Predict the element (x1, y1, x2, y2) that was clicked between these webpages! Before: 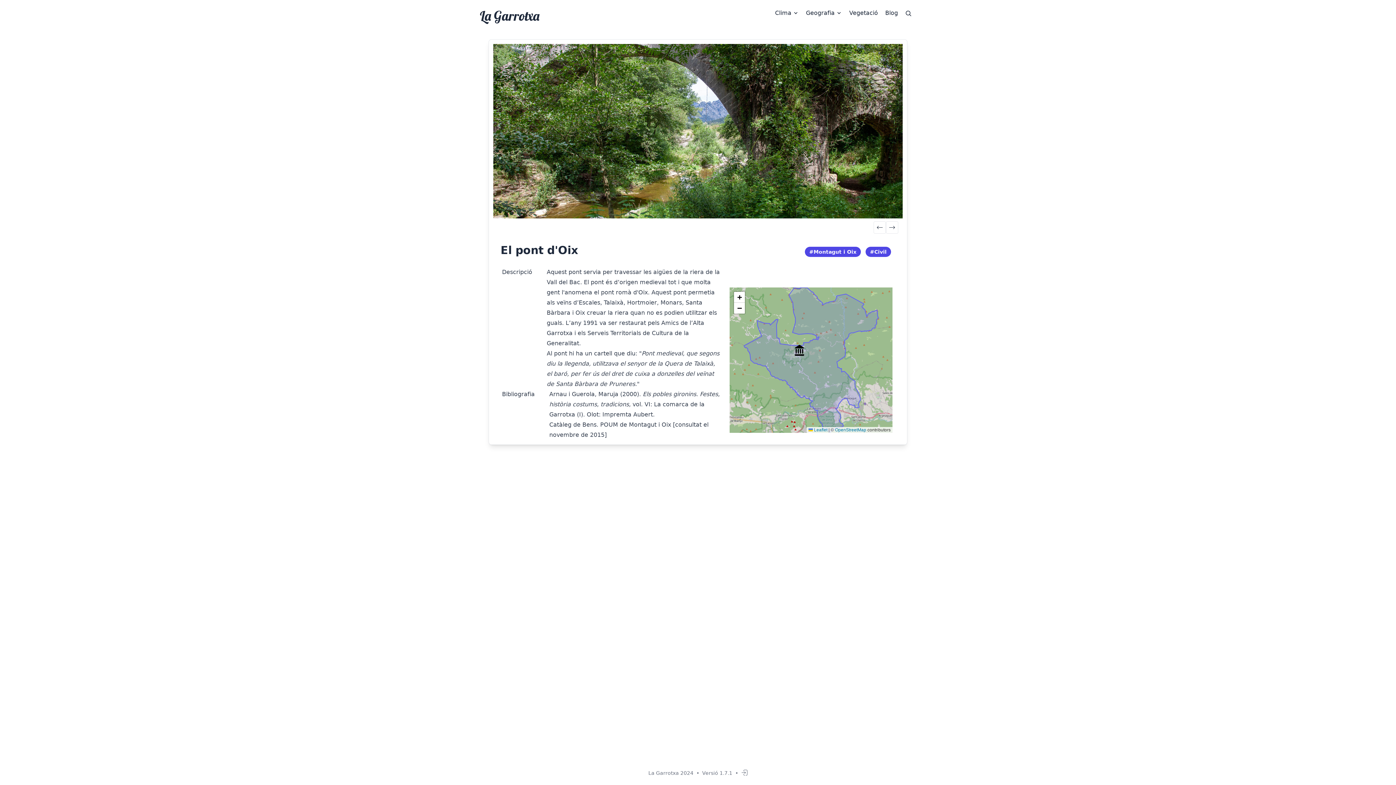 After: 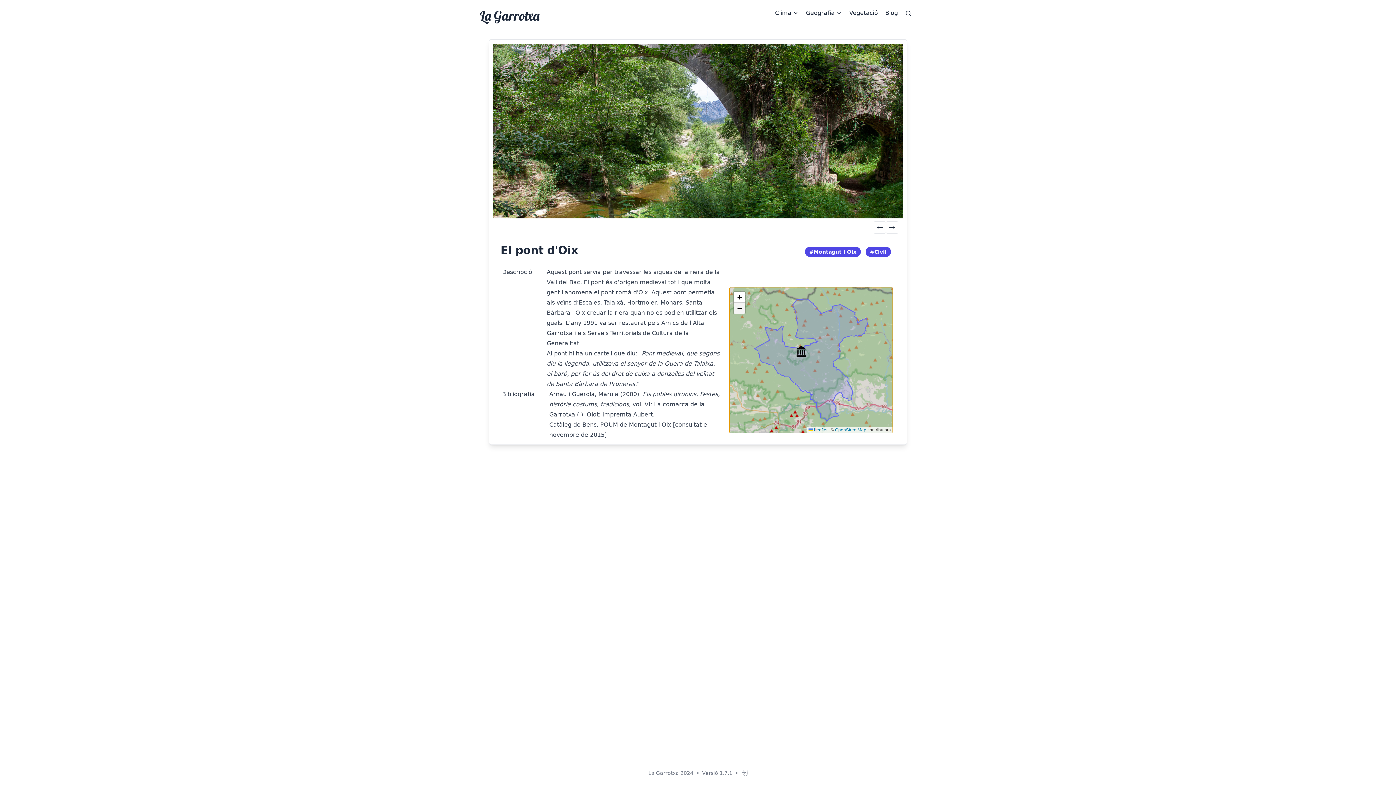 Action: bbox: (734, 302, 745, 313) label: Zoom out